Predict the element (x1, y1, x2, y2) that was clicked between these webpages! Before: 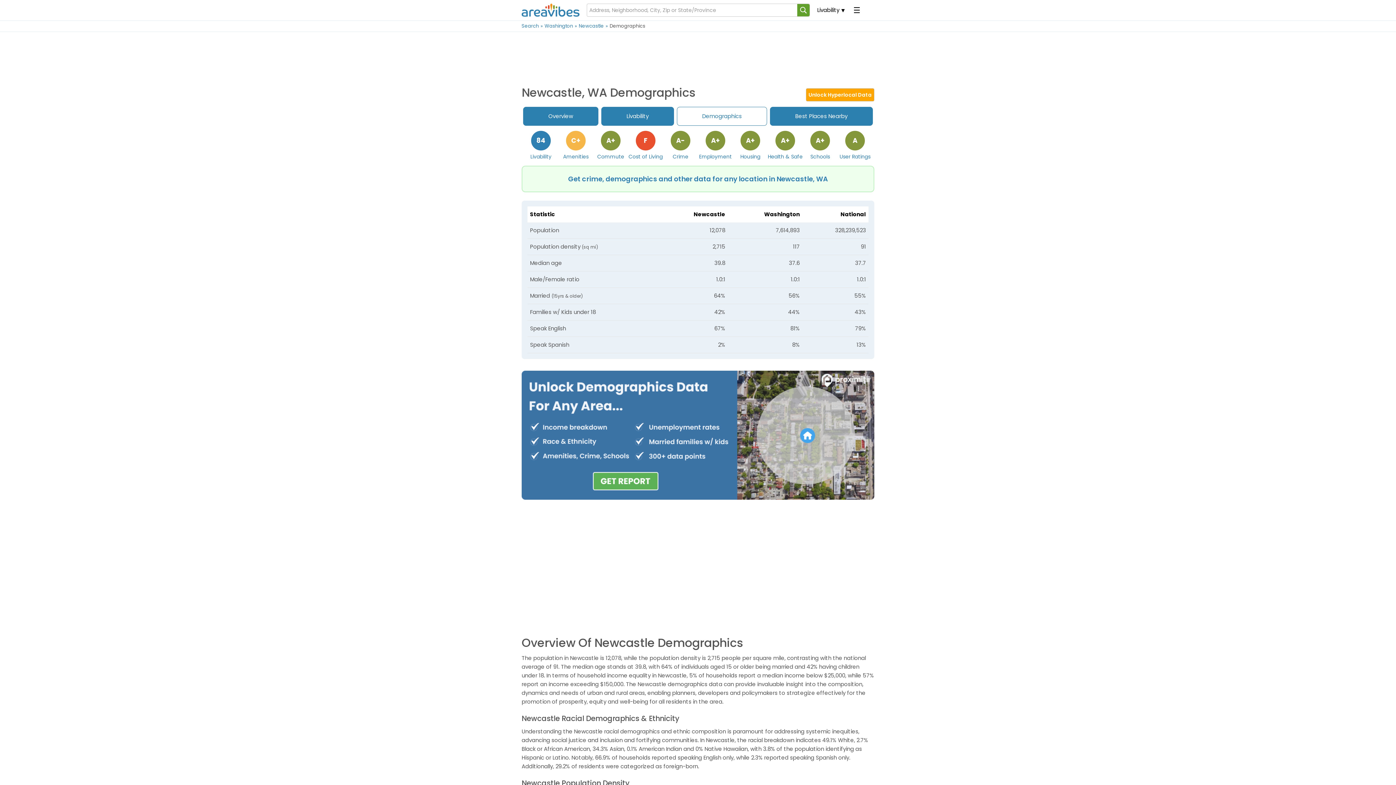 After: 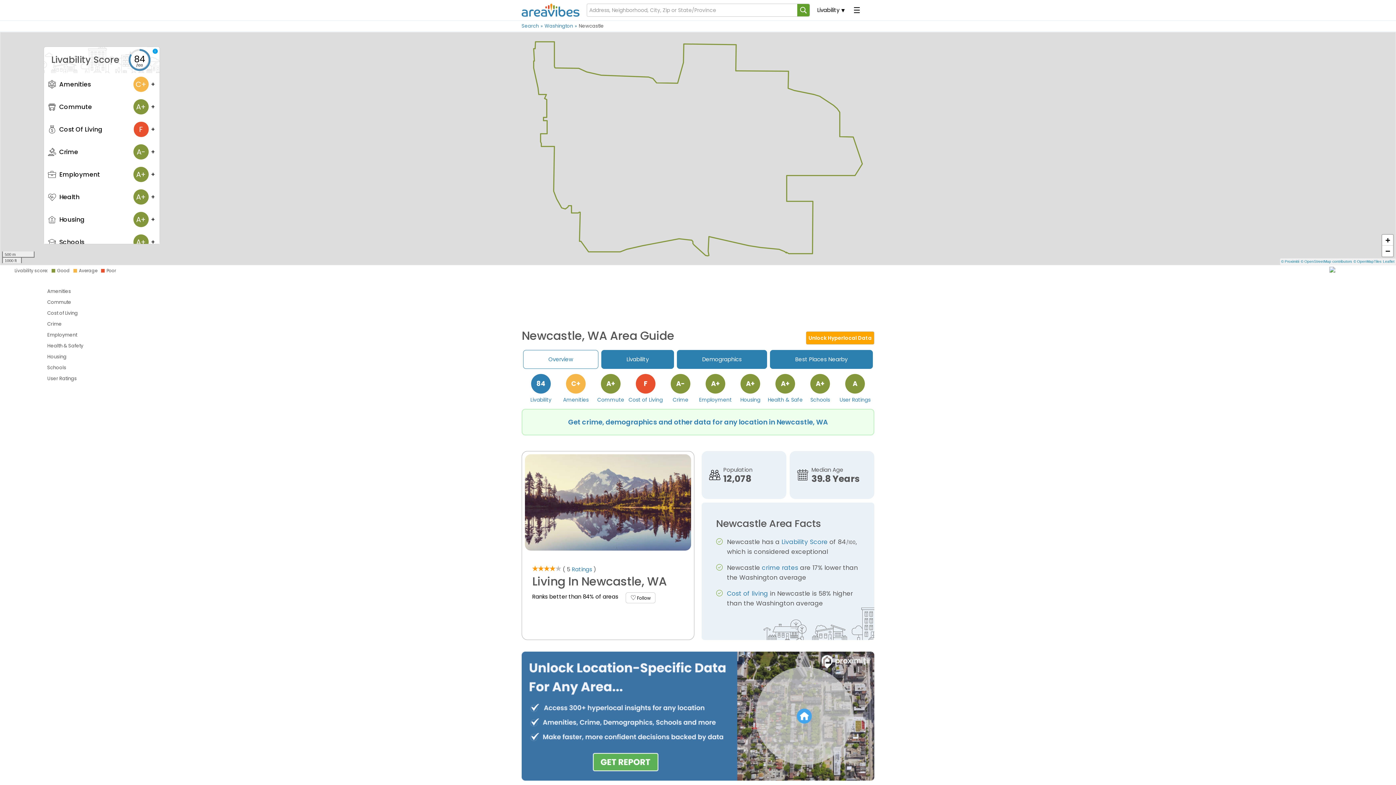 Action: label: Overview bbox: (523, 106, 598, 125)